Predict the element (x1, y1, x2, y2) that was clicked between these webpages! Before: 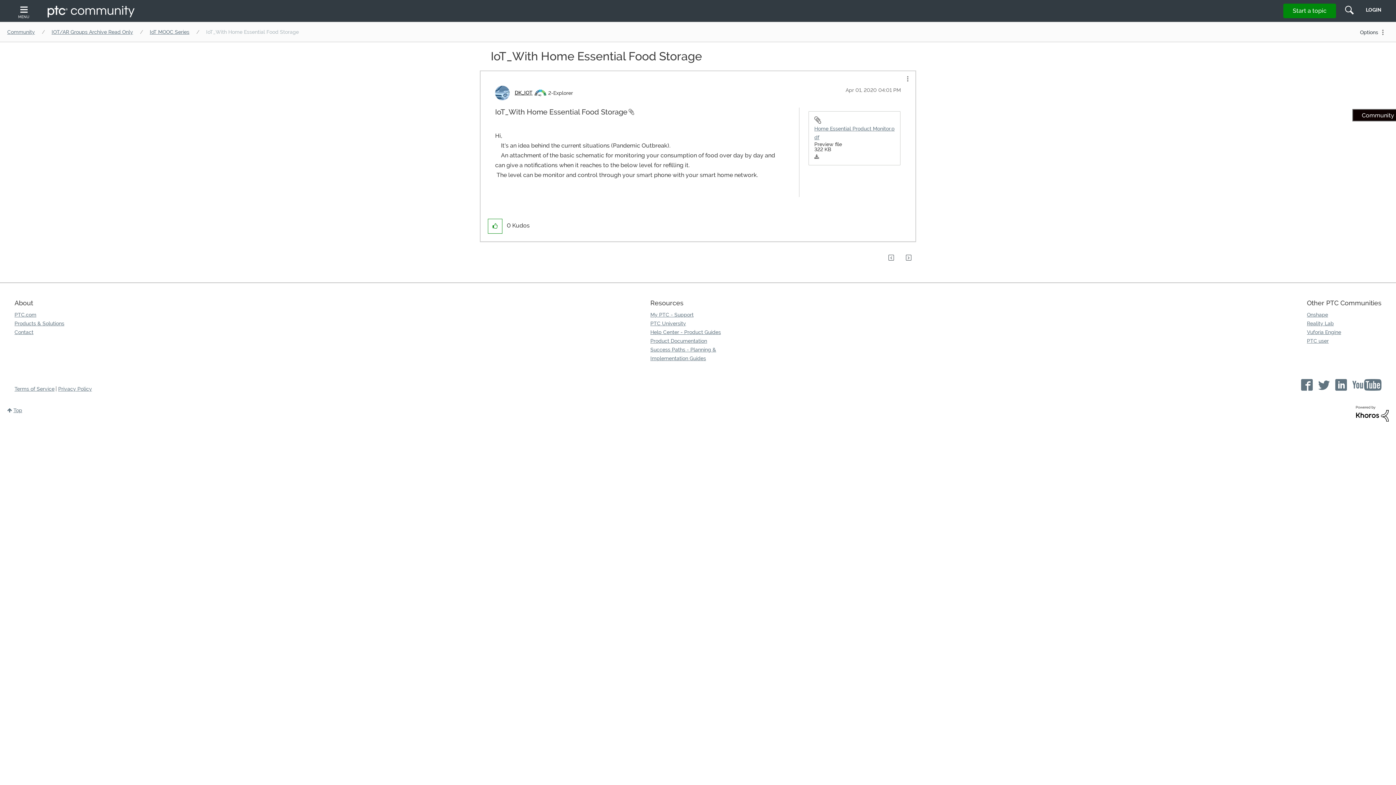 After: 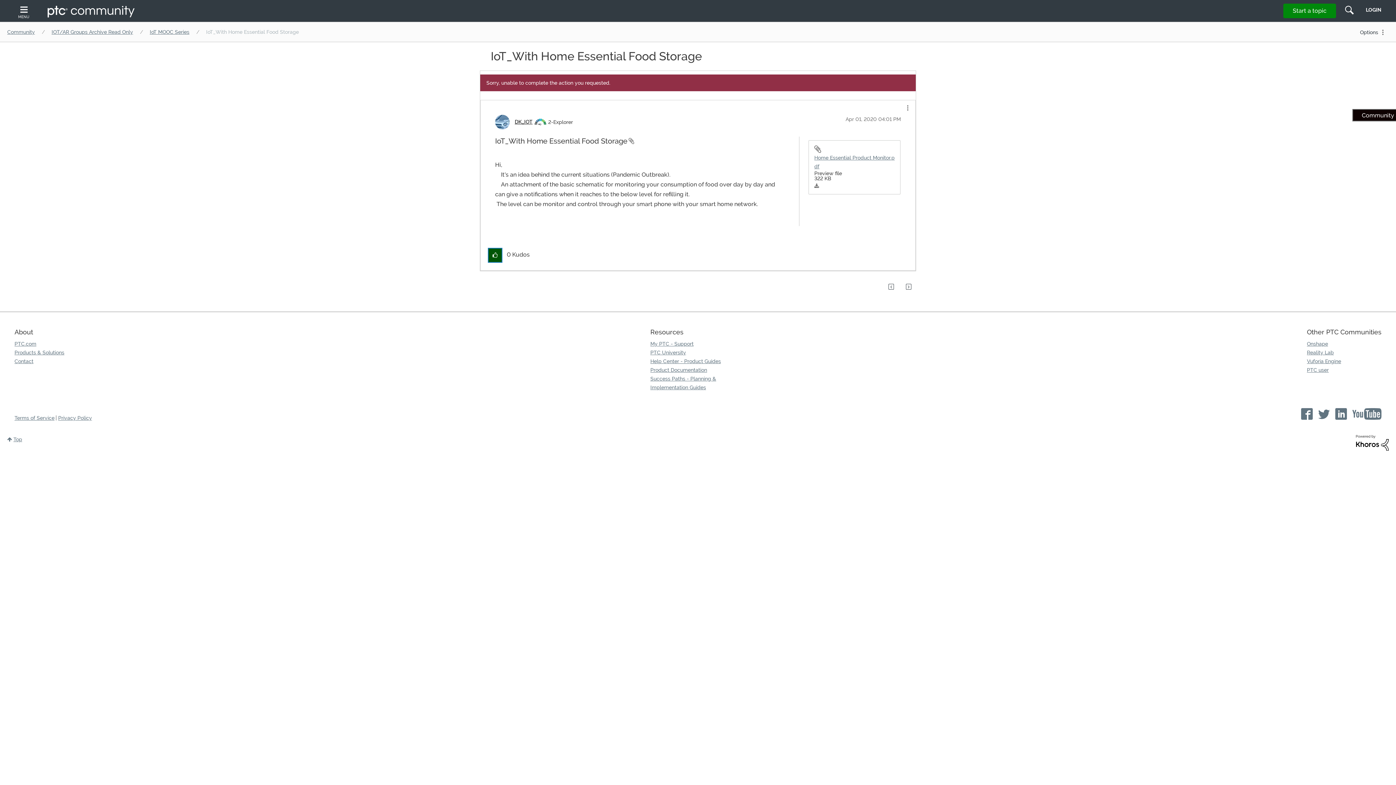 Action: bbox: (488, 218, 502, 233) label: Click here to give kudos to this post.